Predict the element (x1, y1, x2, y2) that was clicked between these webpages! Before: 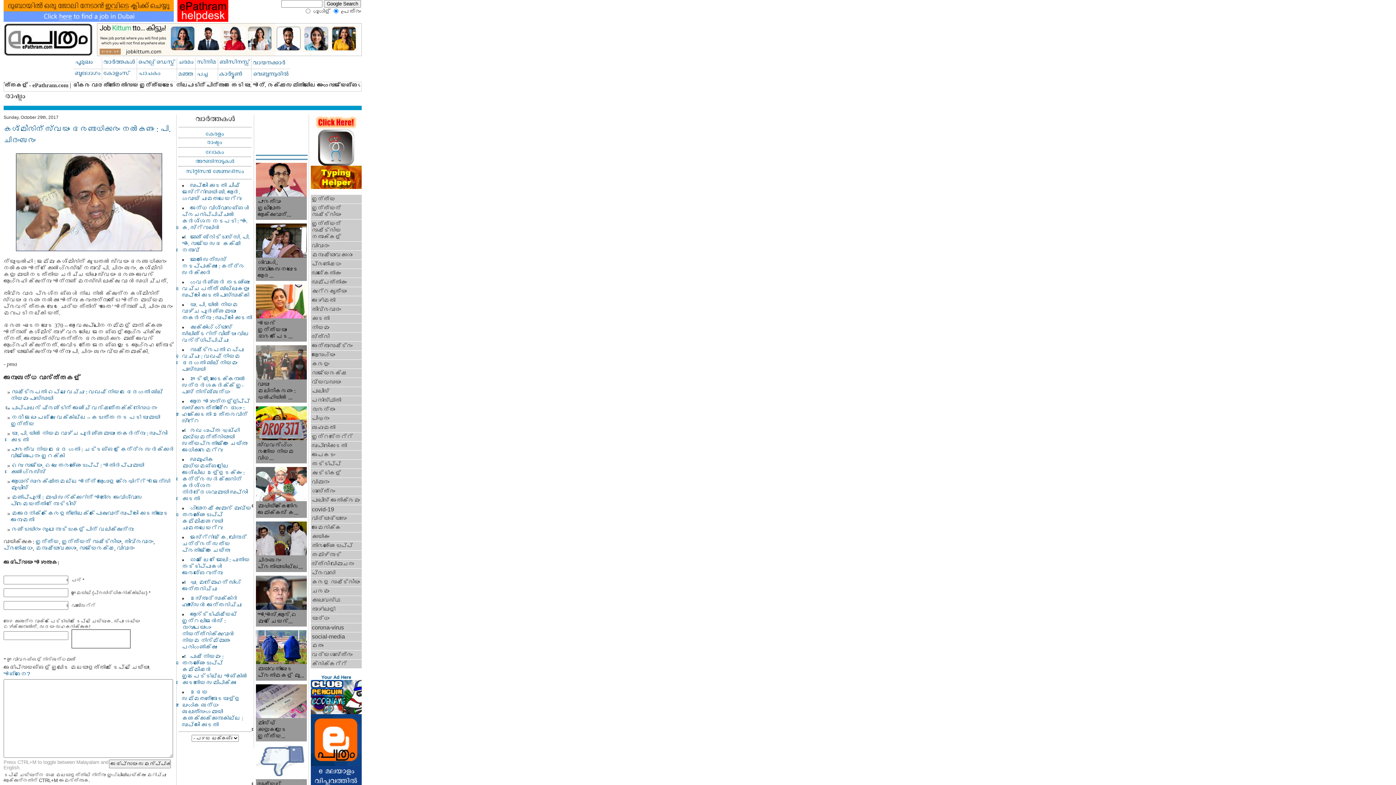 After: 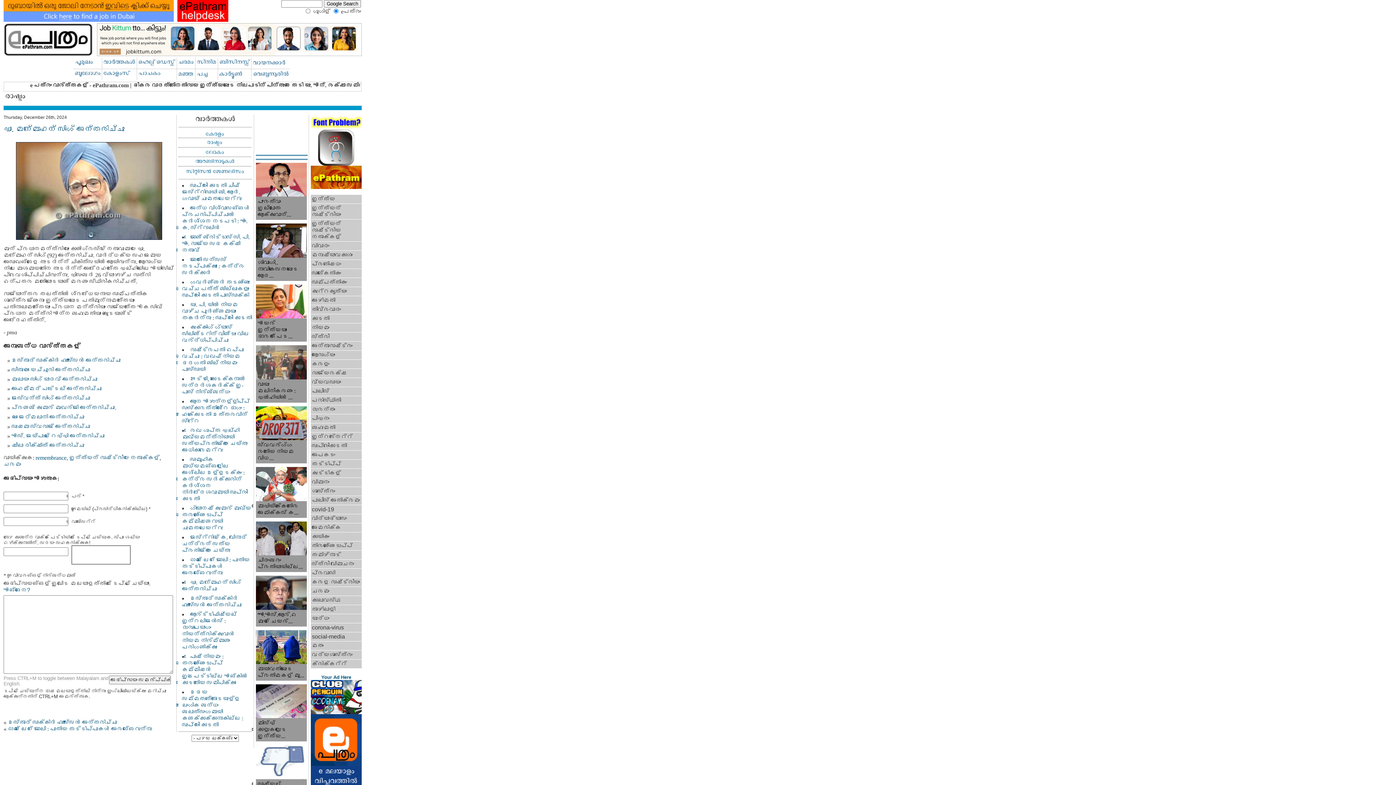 Action: label: ഡോ. മന്‍മോഹന്‍ സിംഗ് അന്തരിച്ചു bbox: (182, 579, 241, 592)